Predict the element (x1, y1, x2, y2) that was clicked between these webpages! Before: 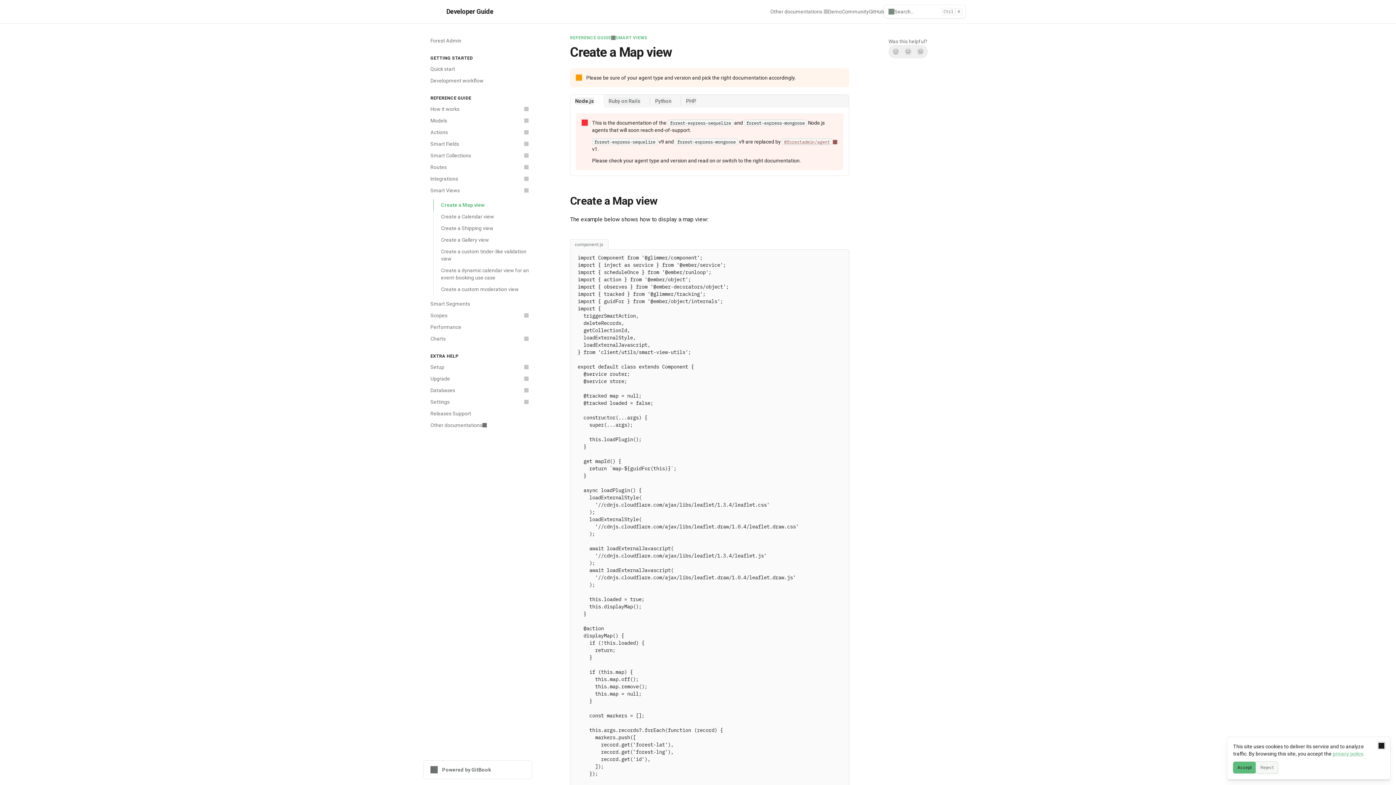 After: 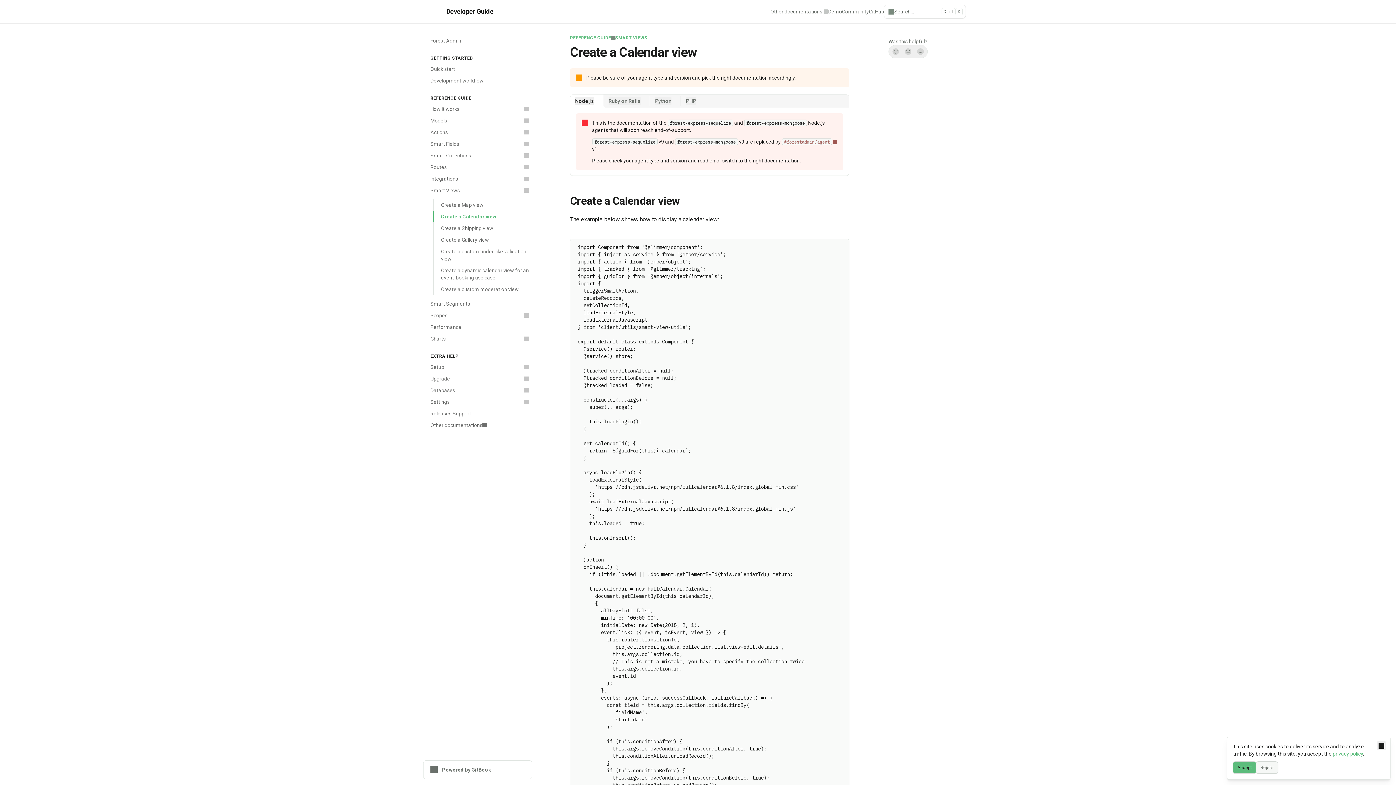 Action: bbox: (433, 210, 532, 222) label: Create a Calendar view